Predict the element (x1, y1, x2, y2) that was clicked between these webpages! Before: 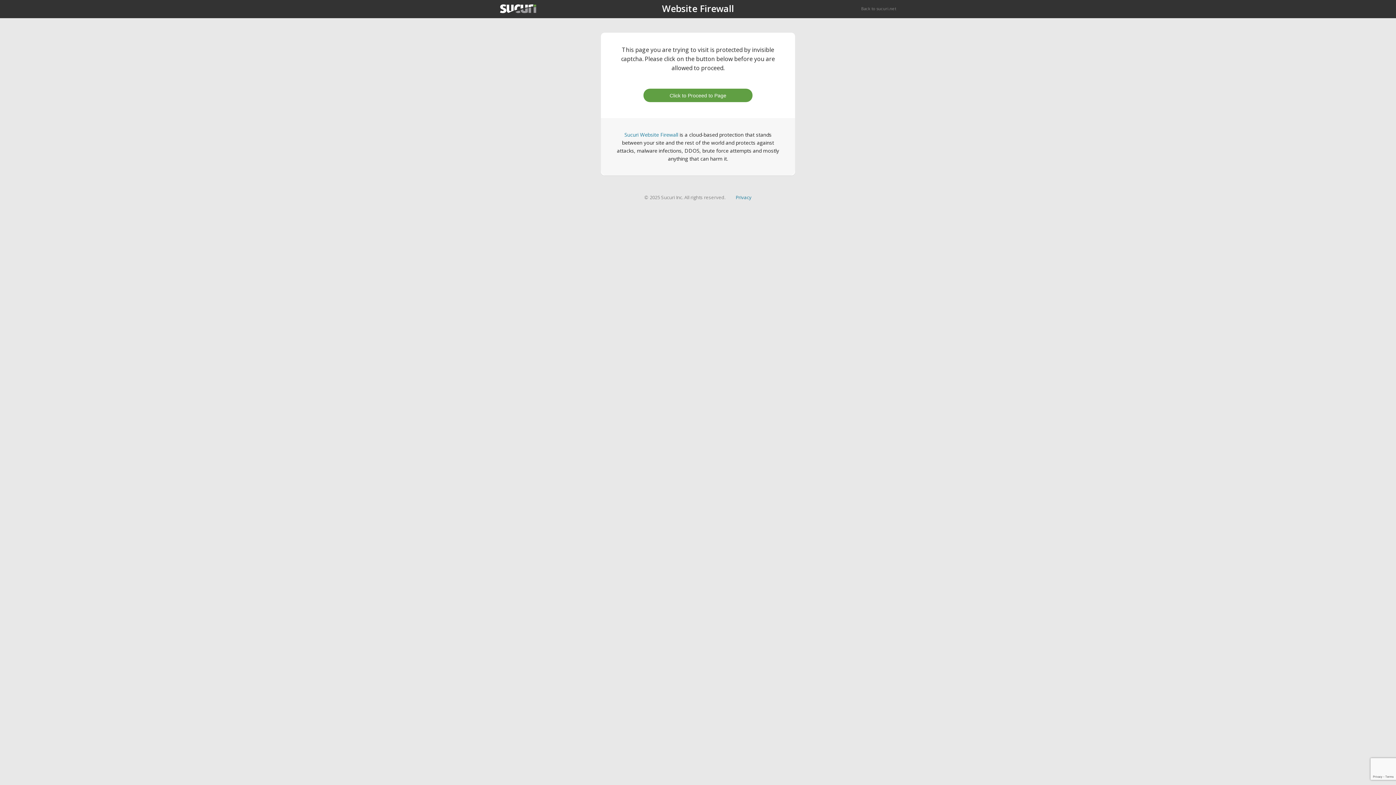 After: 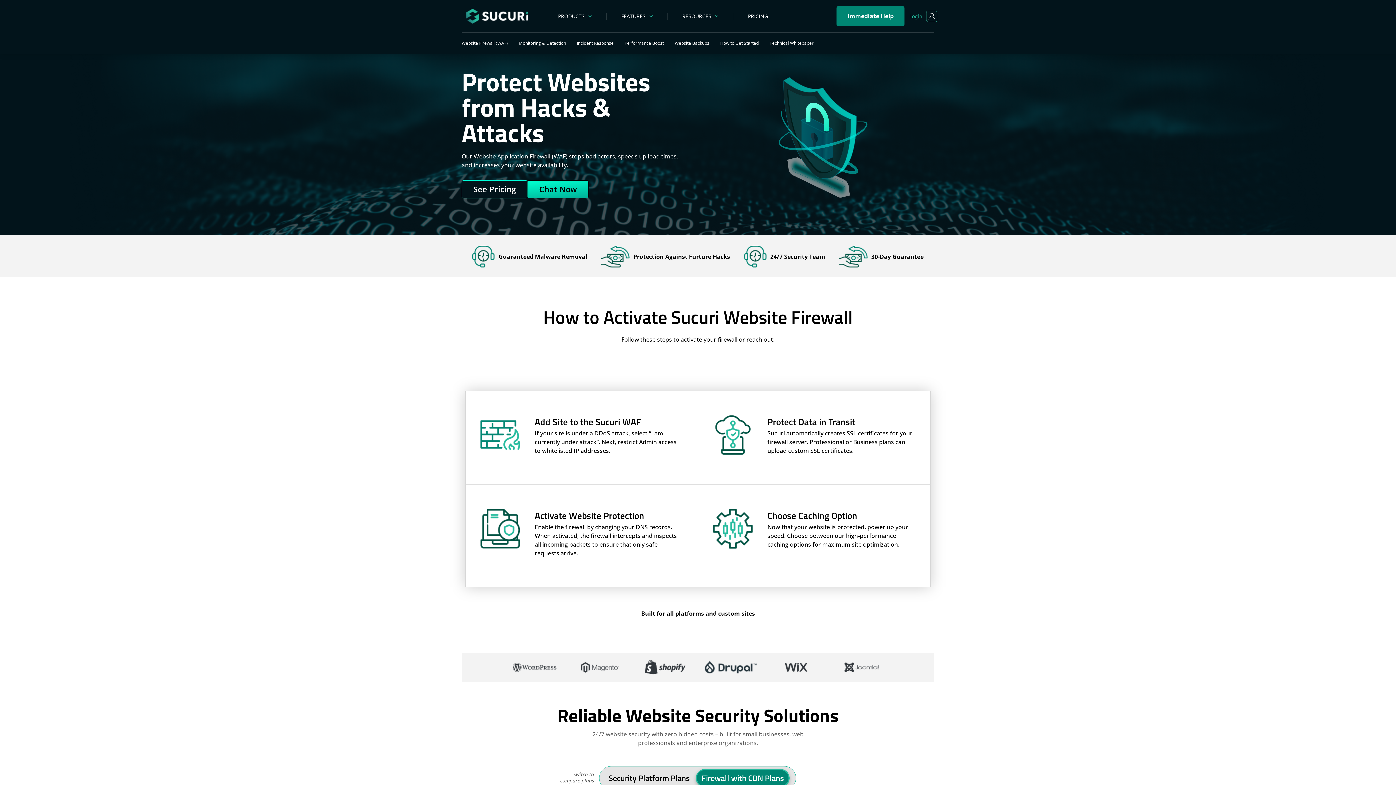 Action: label: Sucuri Website Firewall bbox: (624, 131, 678, 138)